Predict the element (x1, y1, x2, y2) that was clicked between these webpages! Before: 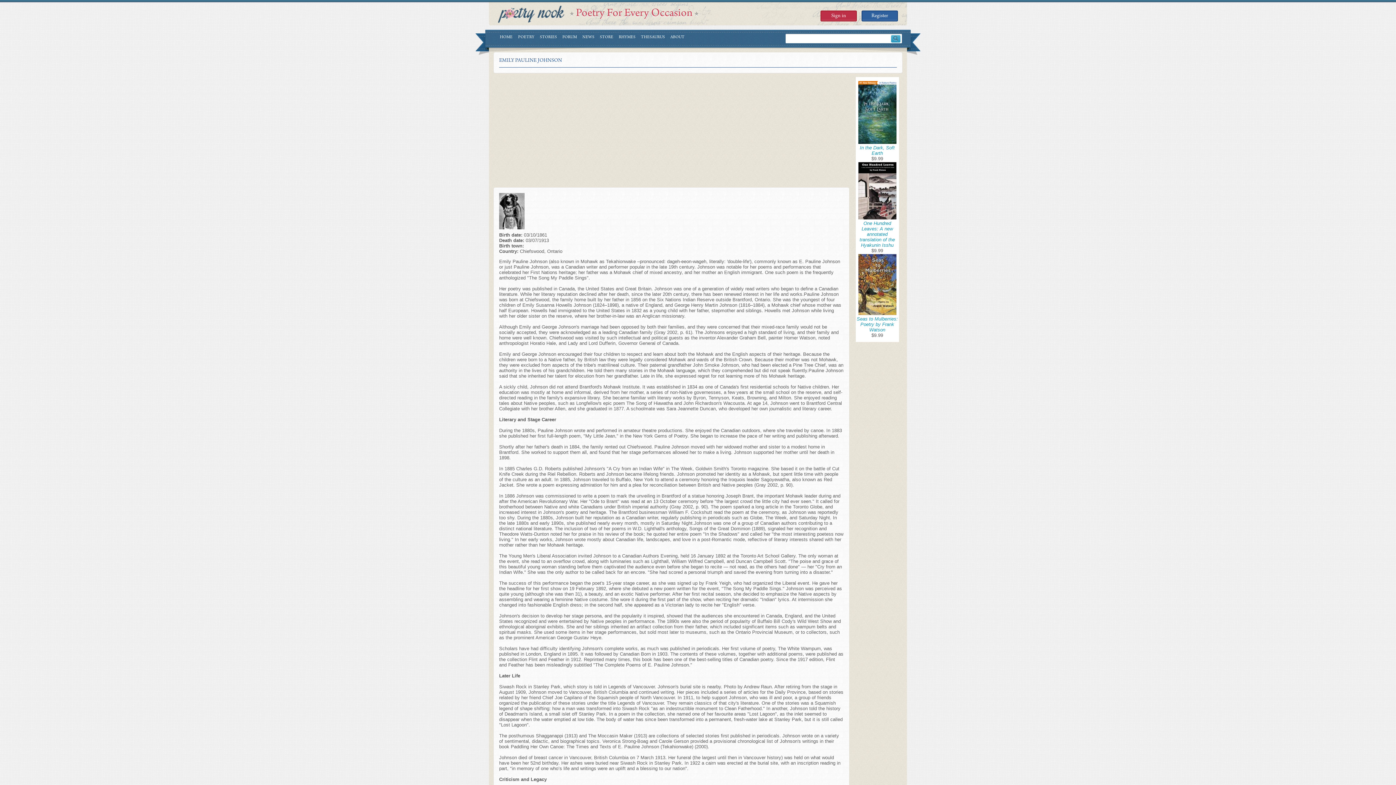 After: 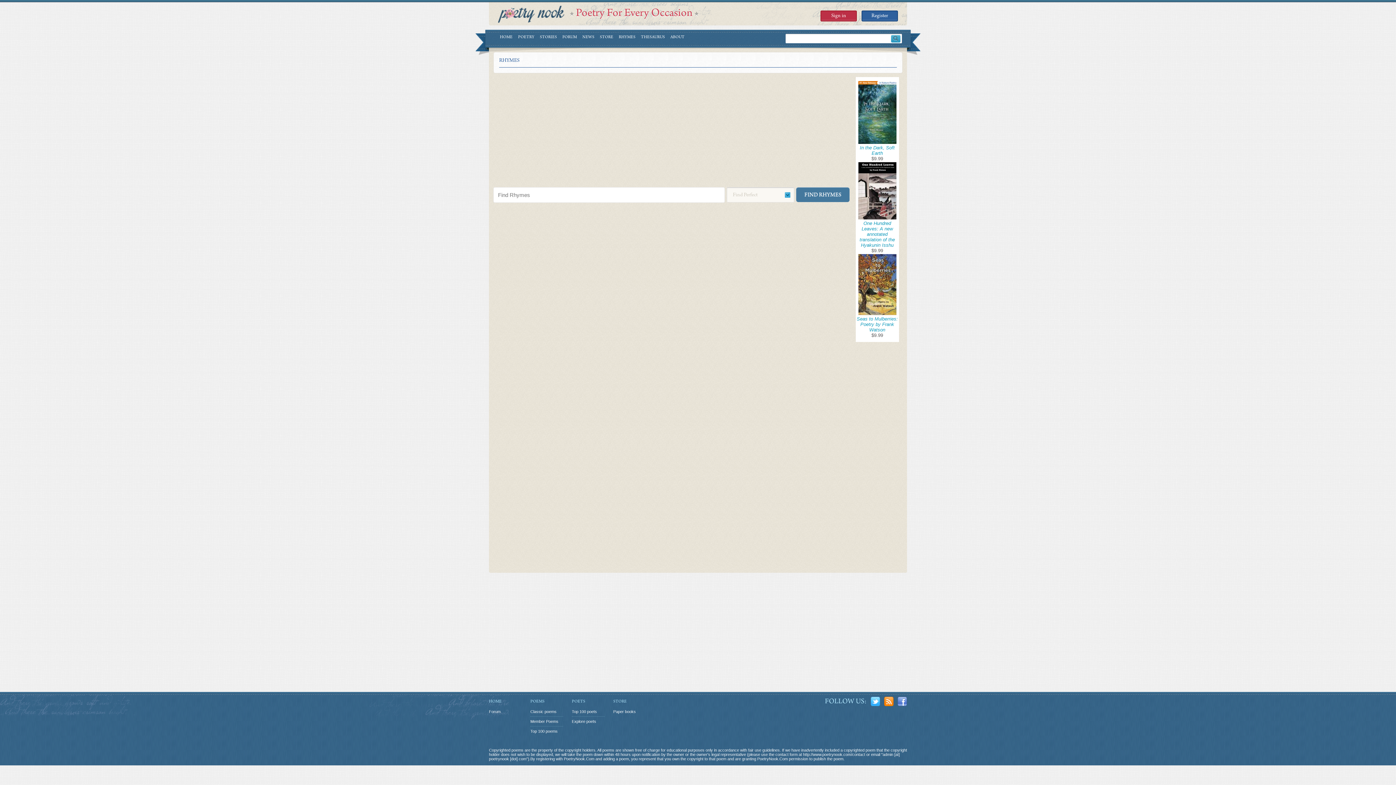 Action: bbox: (618, 34, 635, 42) label: RHYMES